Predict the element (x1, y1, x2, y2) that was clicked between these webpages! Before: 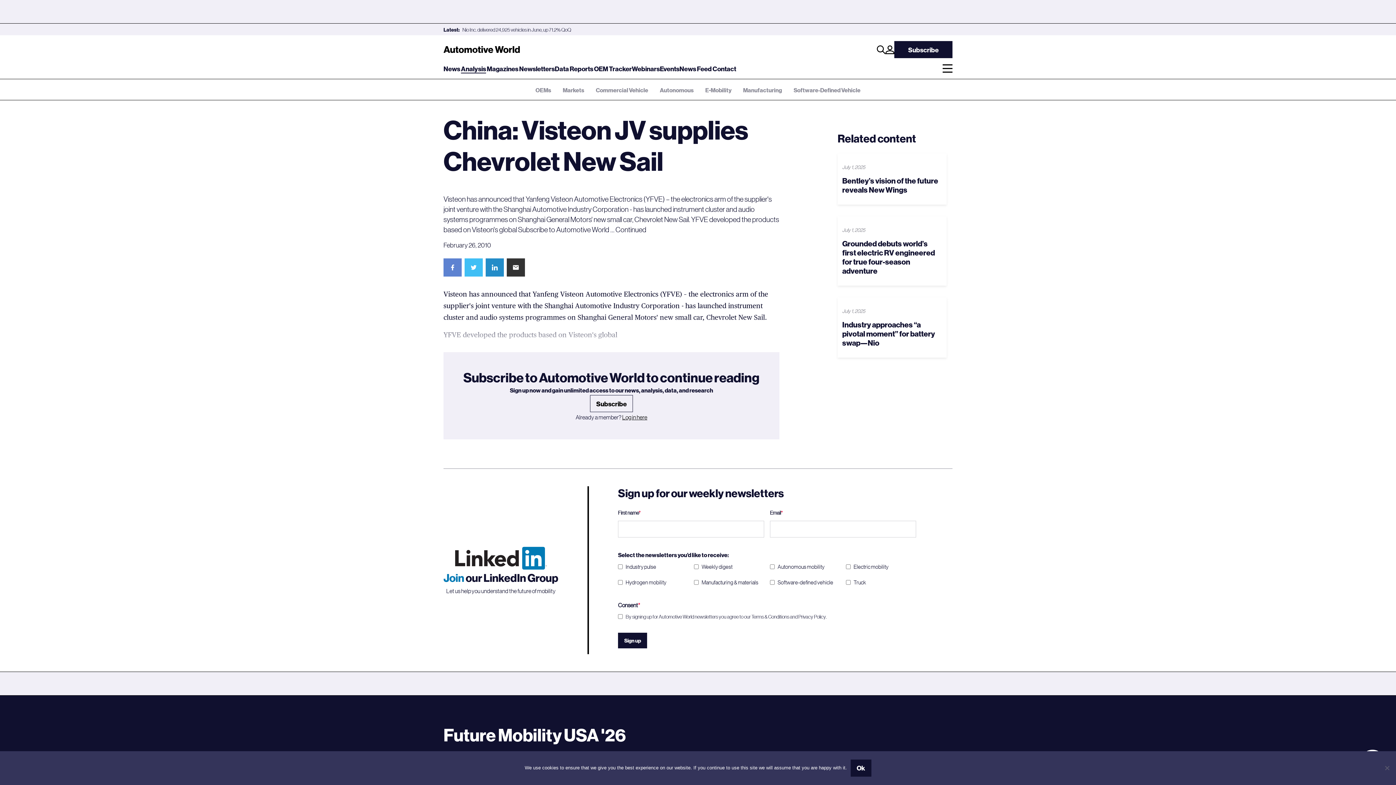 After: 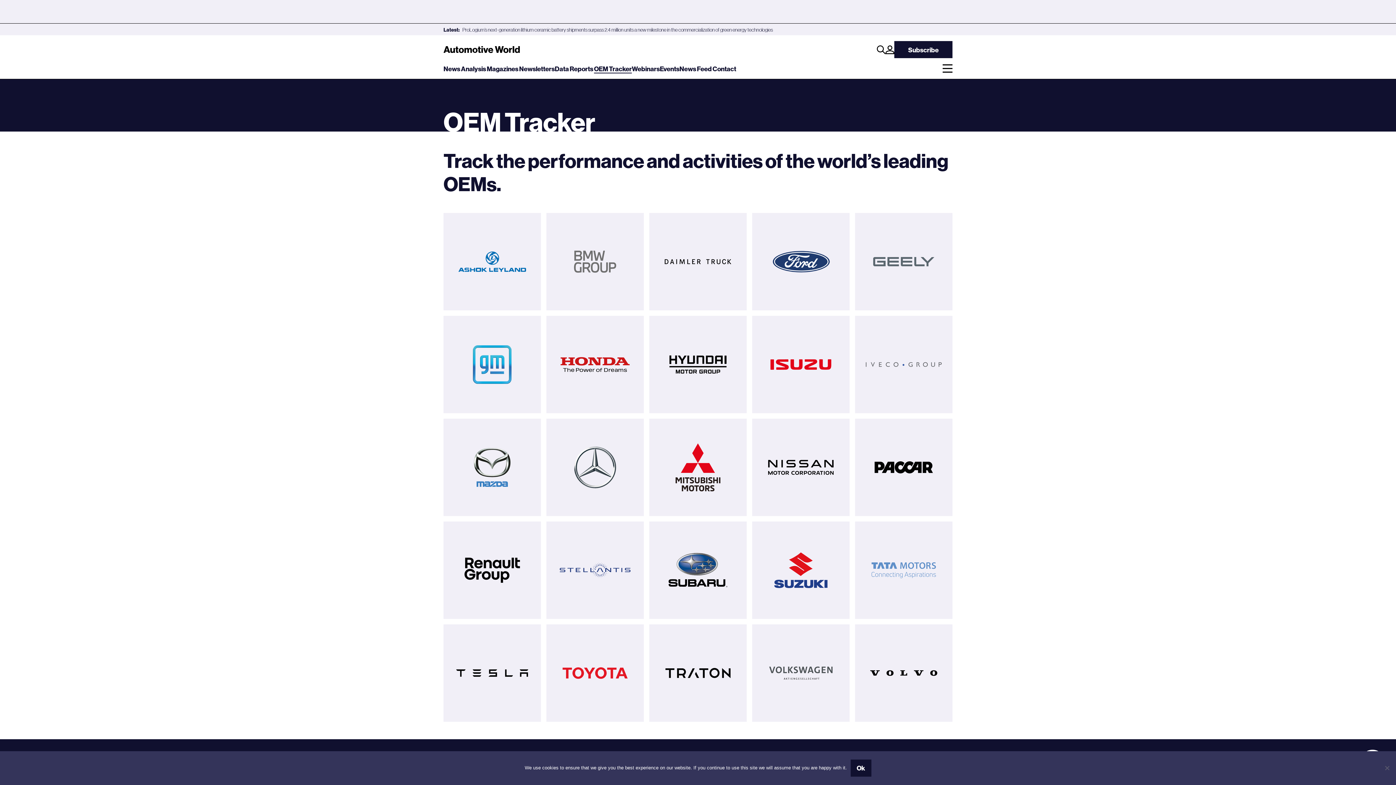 Action: label: OEM Tracker bbox: (594, 64, 632, 72)